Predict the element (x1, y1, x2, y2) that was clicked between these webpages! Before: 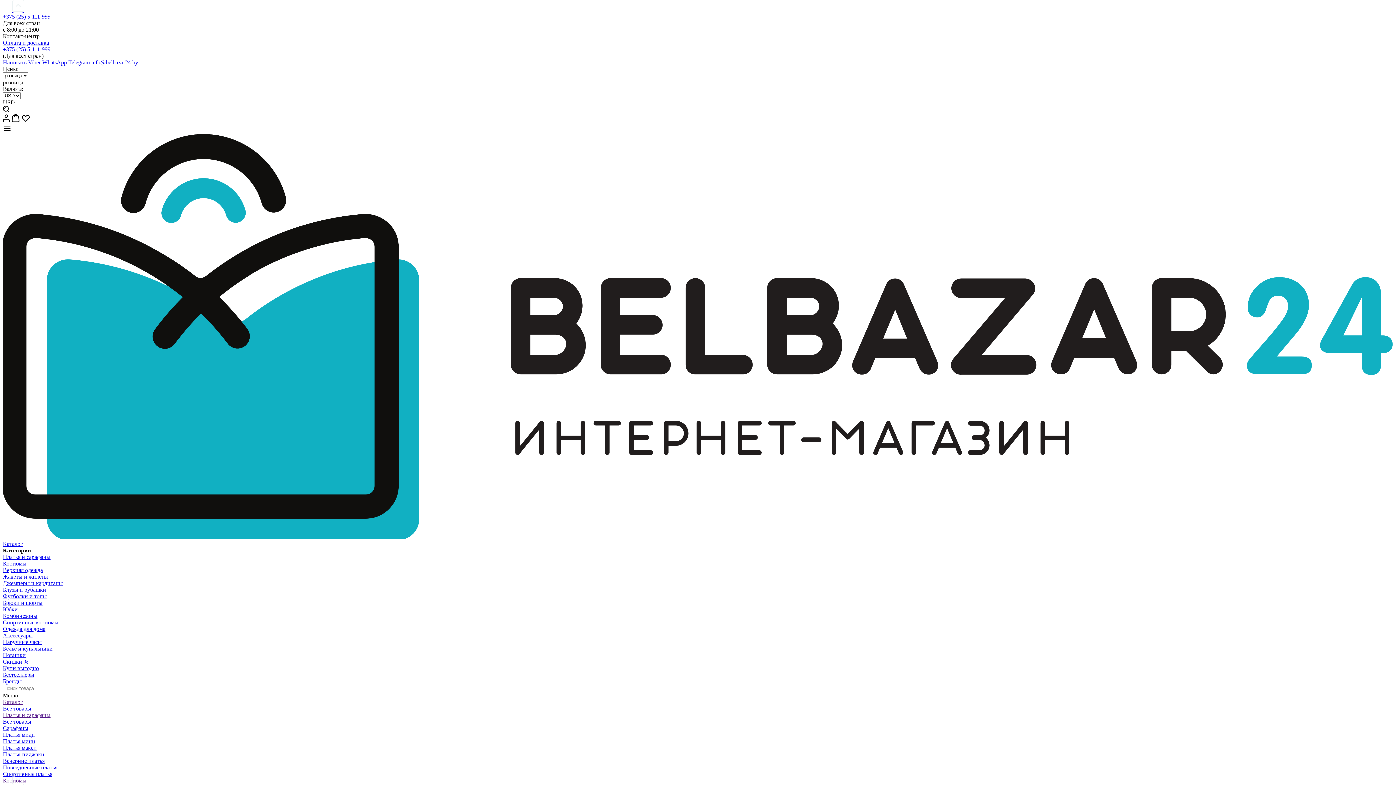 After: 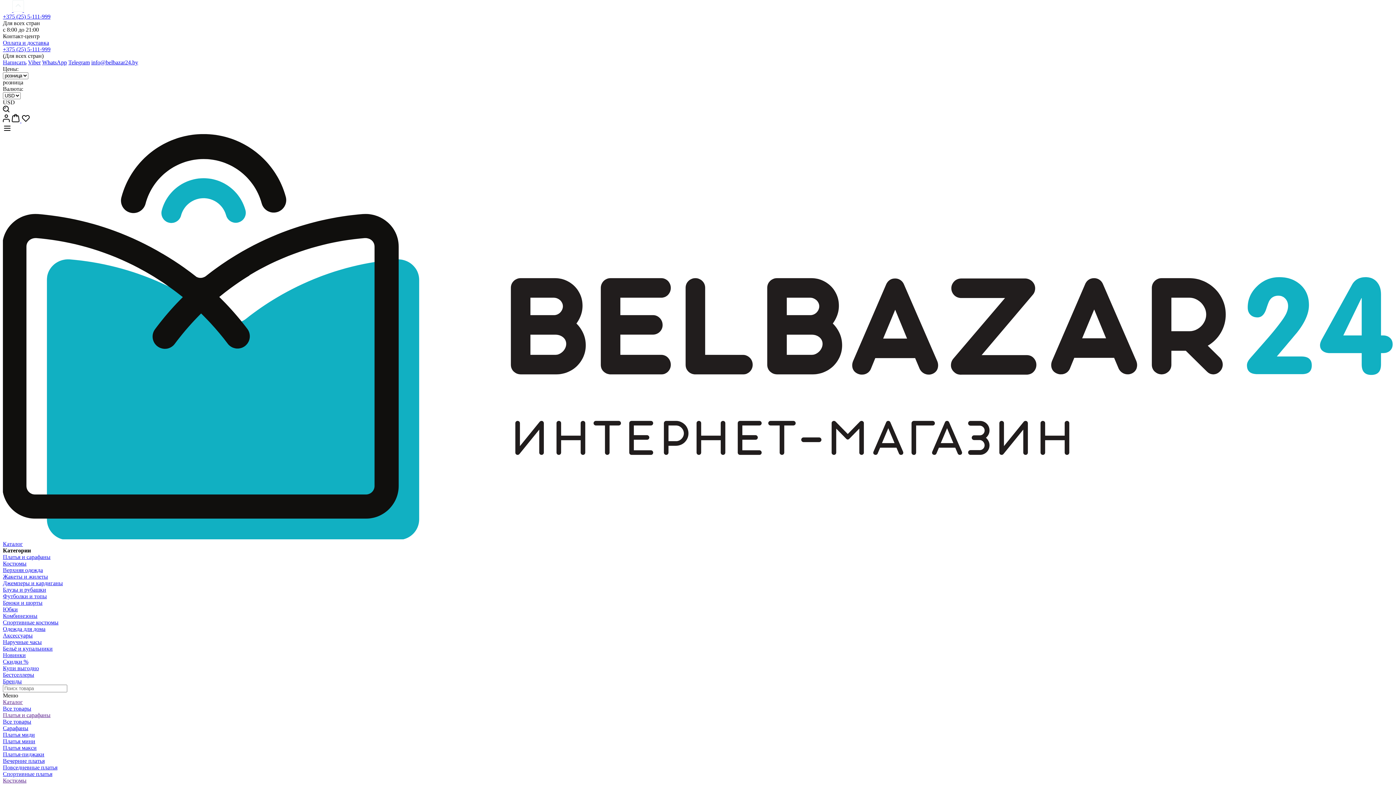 Action: label: +375 (25) 5-111-999 bbox: (2, 46, 50, 52)